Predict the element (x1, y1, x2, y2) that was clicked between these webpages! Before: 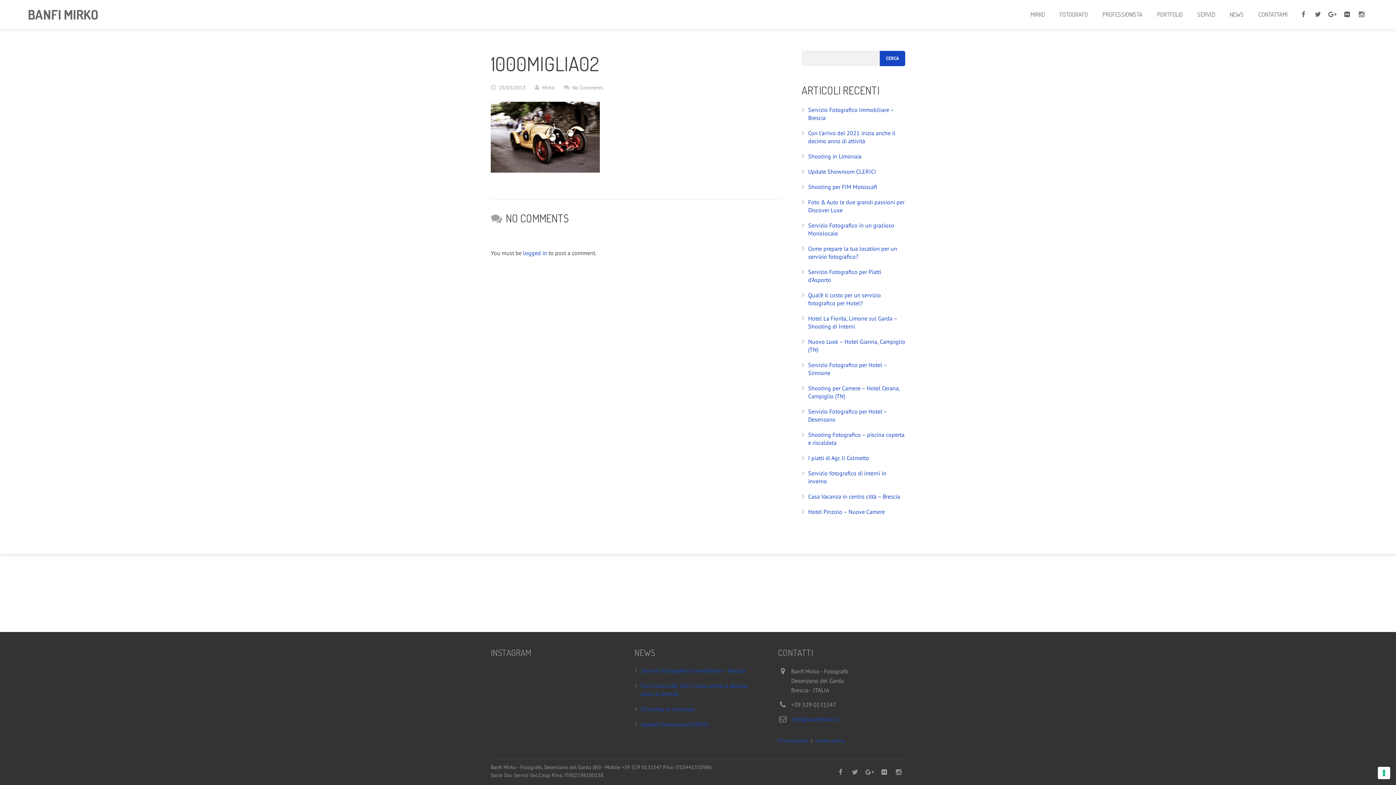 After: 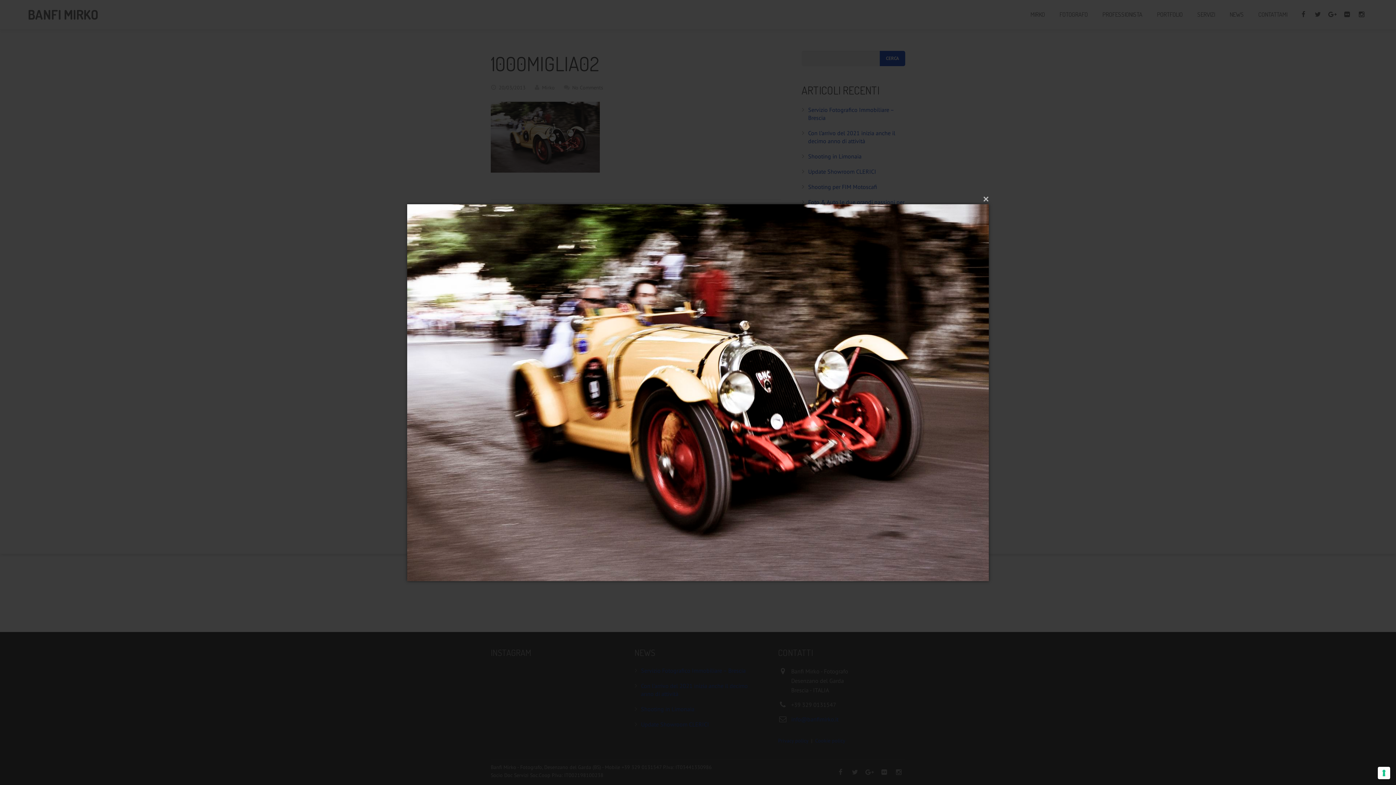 Action: bbox: (490, 166, 600, 174)